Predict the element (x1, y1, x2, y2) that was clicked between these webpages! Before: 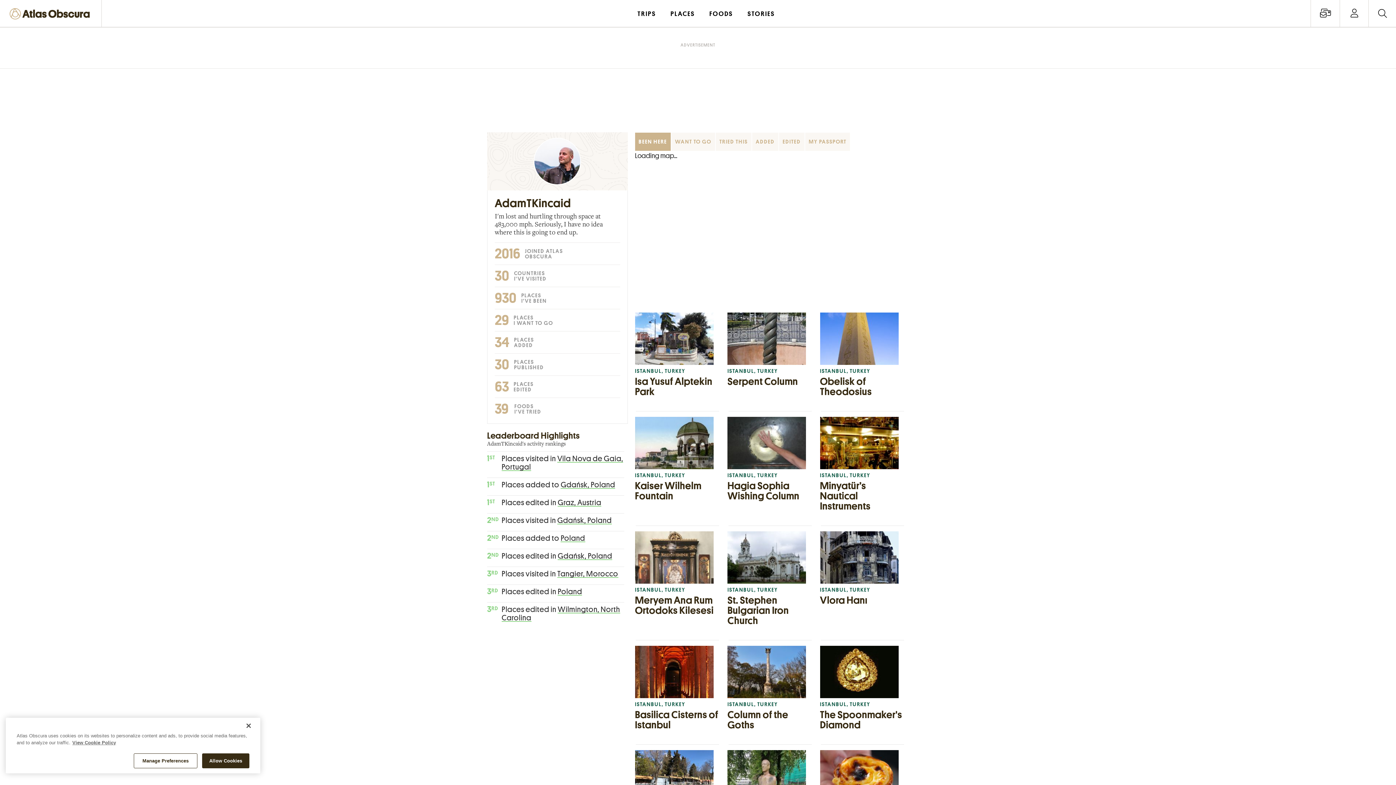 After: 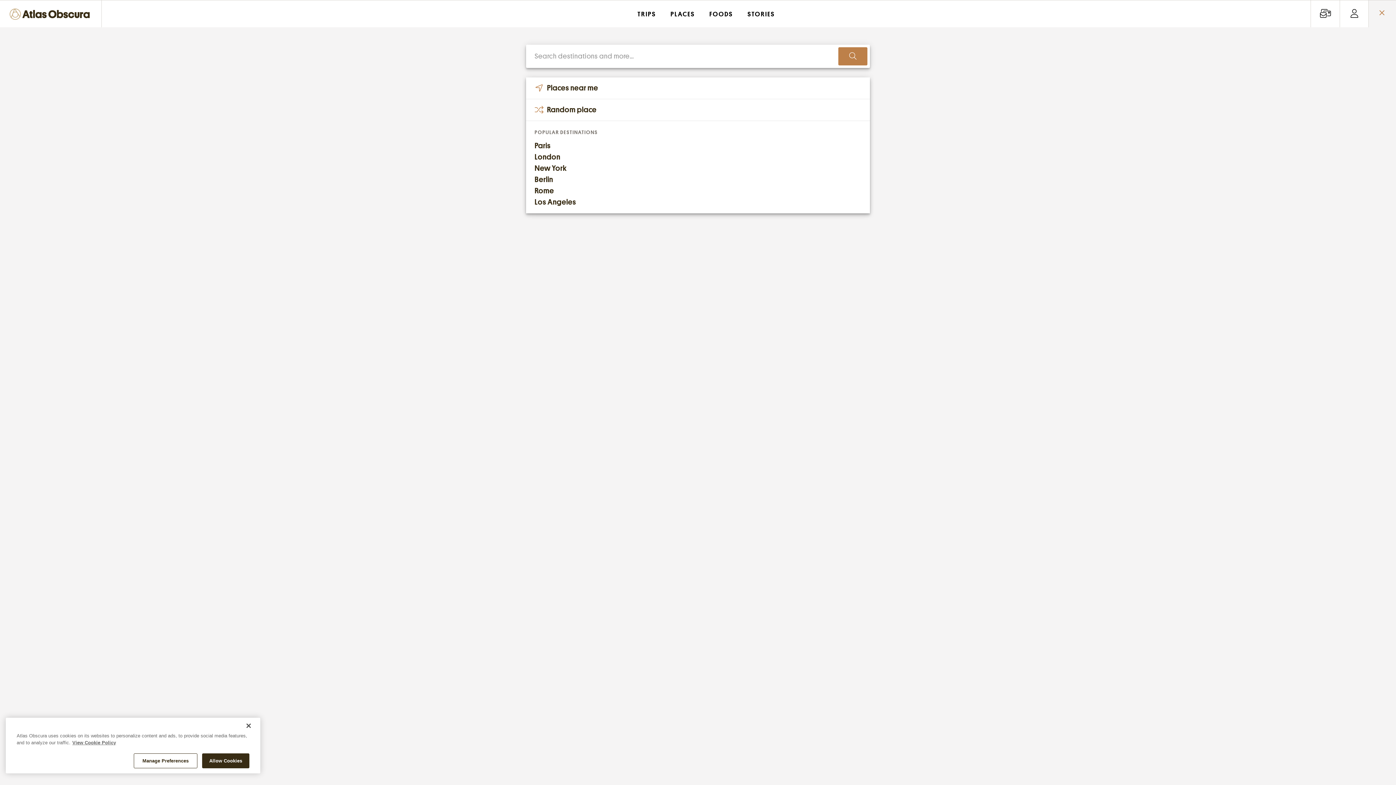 Action: label: Open Site Search Form bbox: (1369, 0, 1396, 27)